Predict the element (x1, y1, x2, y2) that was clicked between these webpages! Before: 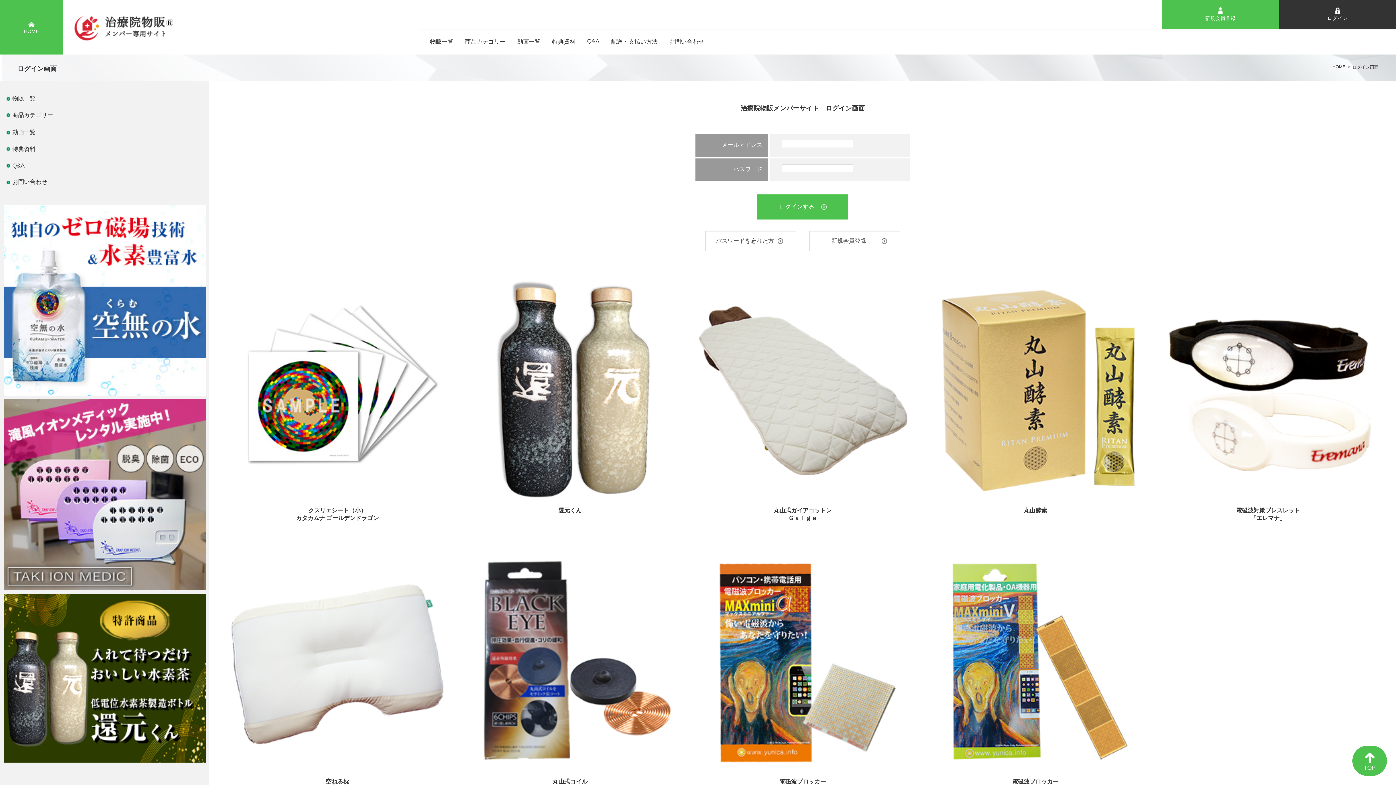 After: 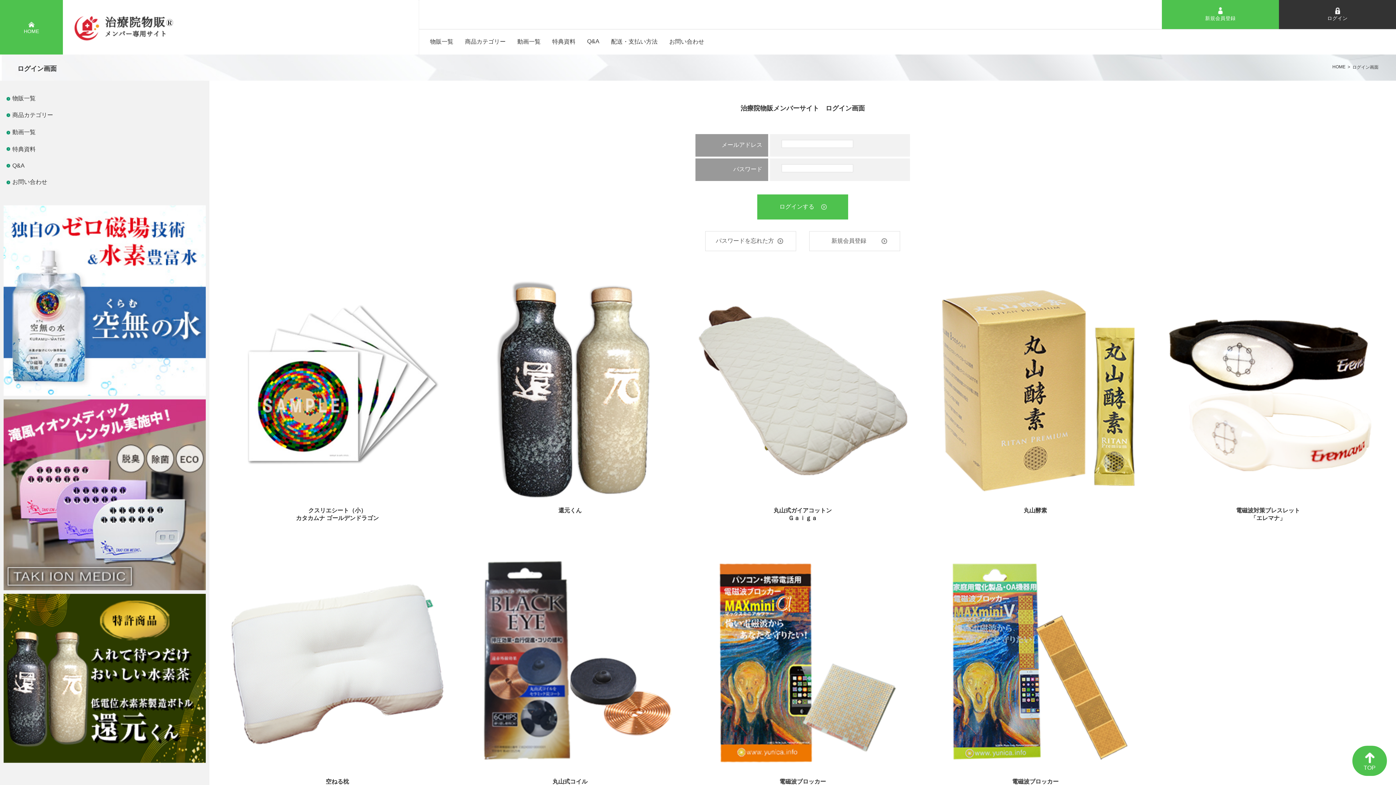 Action: bbox: (6, 141, 205, 157) label: 特典資料